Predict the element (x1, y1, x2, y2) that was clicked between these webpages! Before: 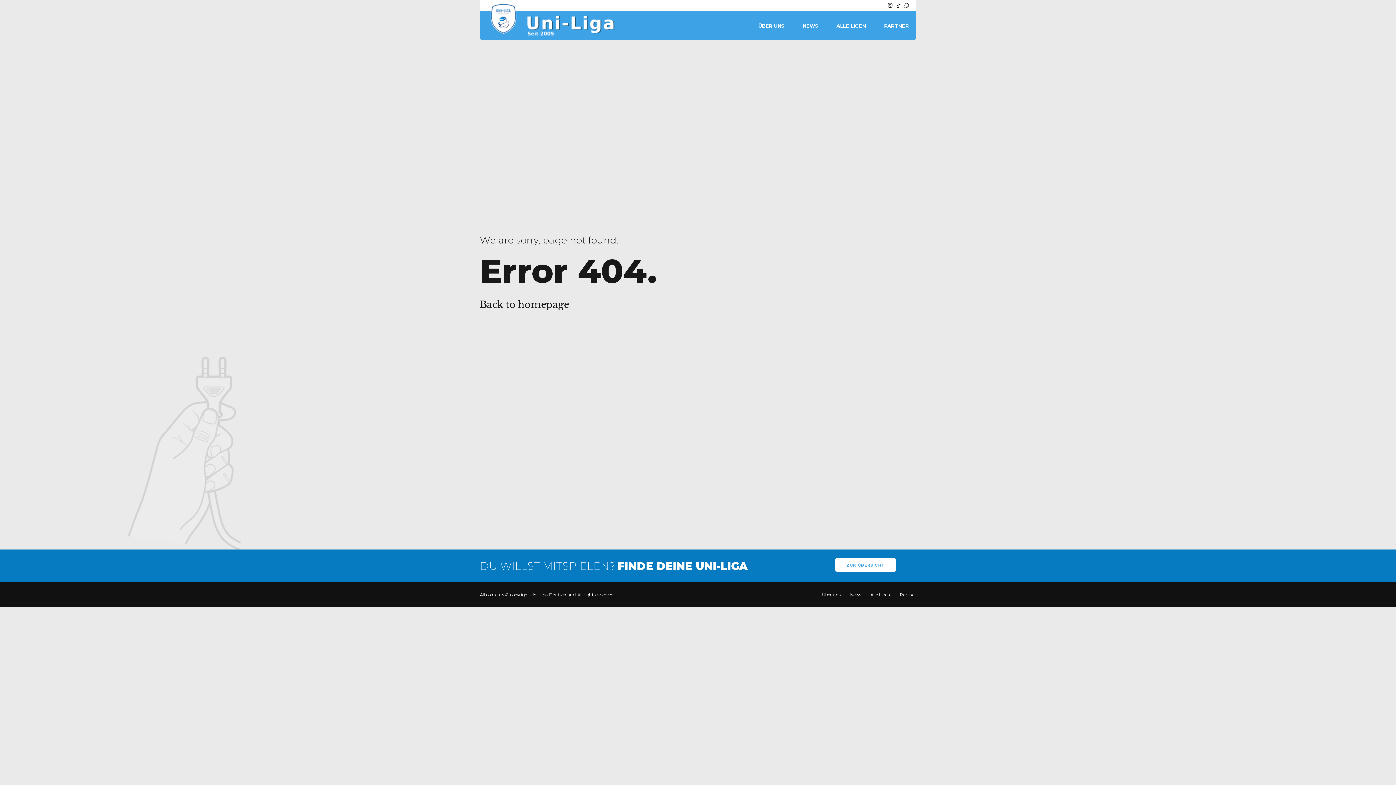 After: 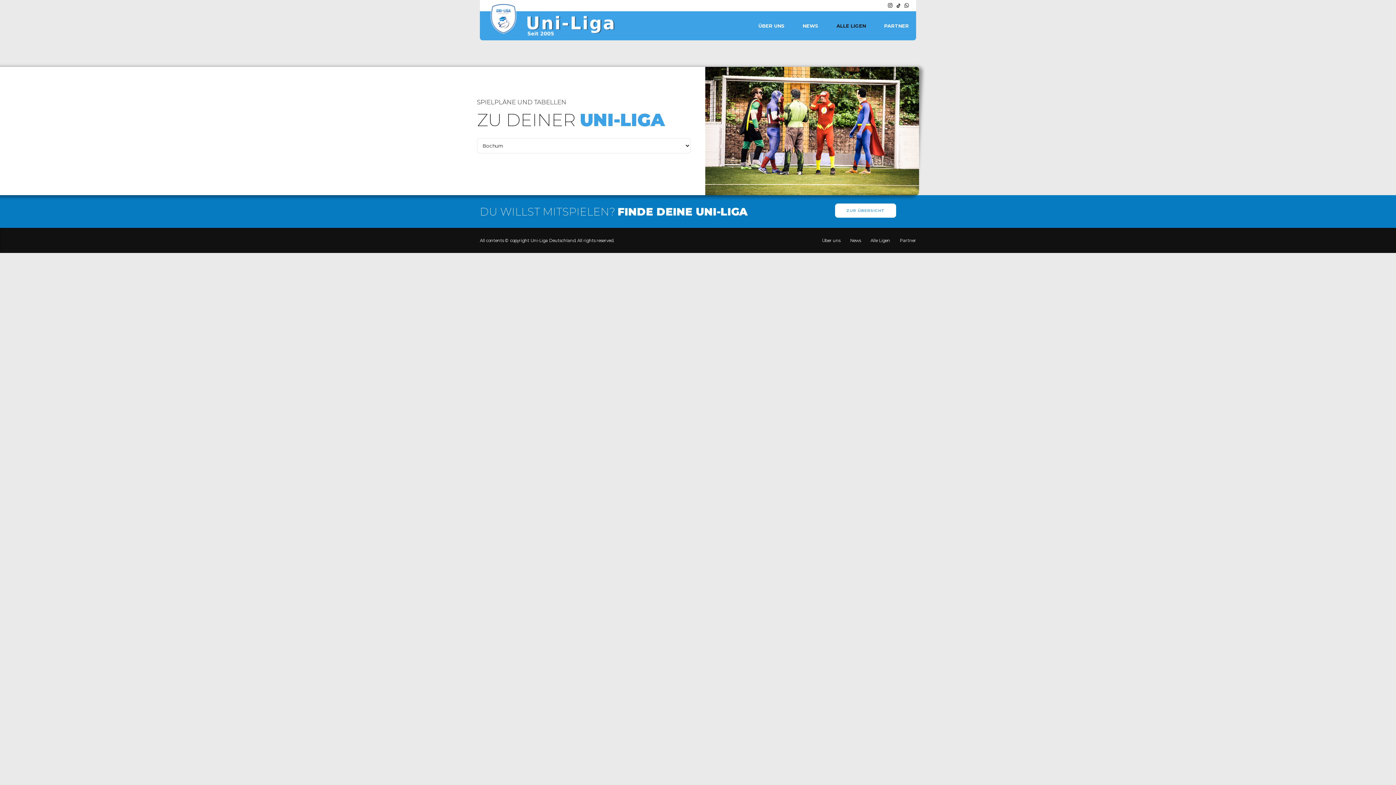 Action: label: Alle Ligen bbox: (870, 592, 890, 597)